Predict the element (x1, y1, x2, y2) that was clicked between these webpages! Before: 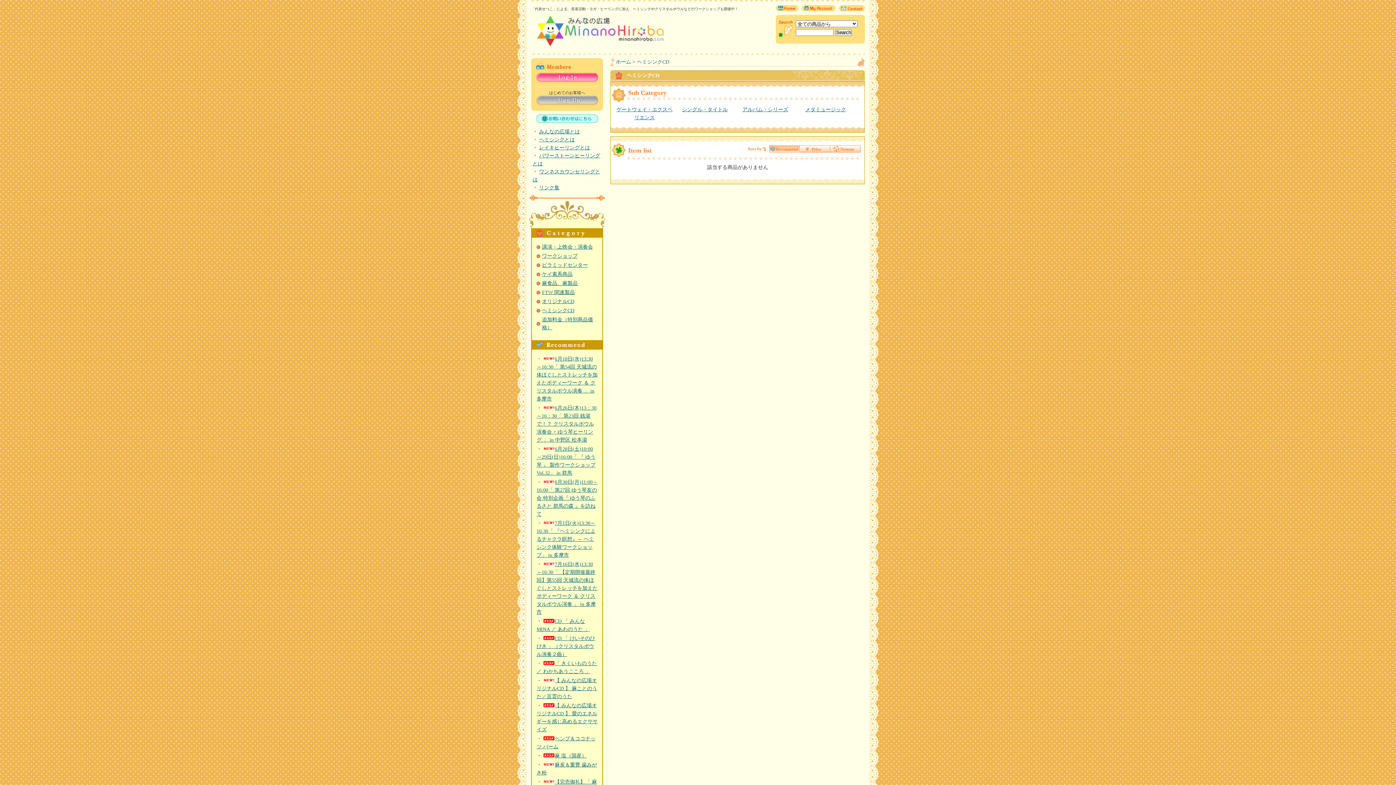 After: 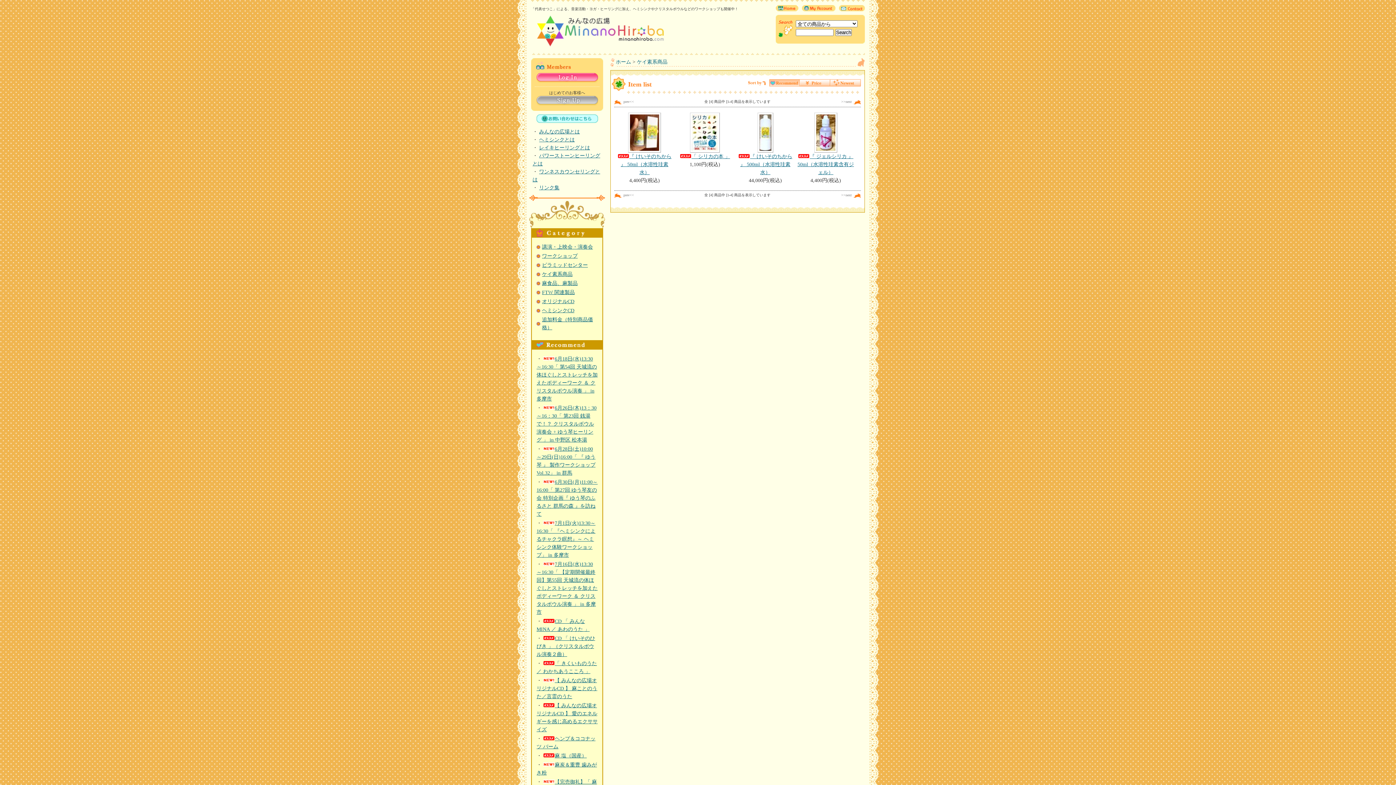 Action: label: ケイ素系商品 bbox: (542, 271, 572, 277)